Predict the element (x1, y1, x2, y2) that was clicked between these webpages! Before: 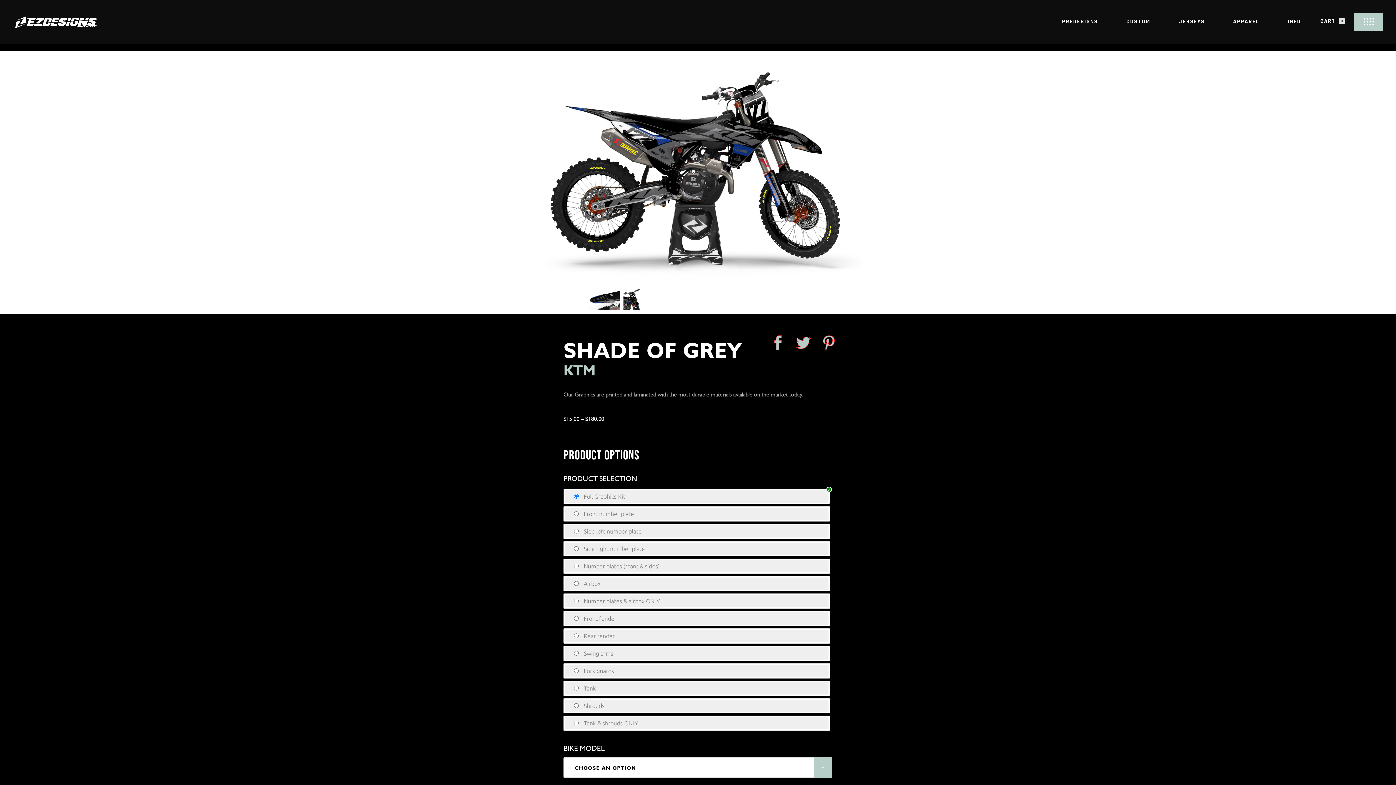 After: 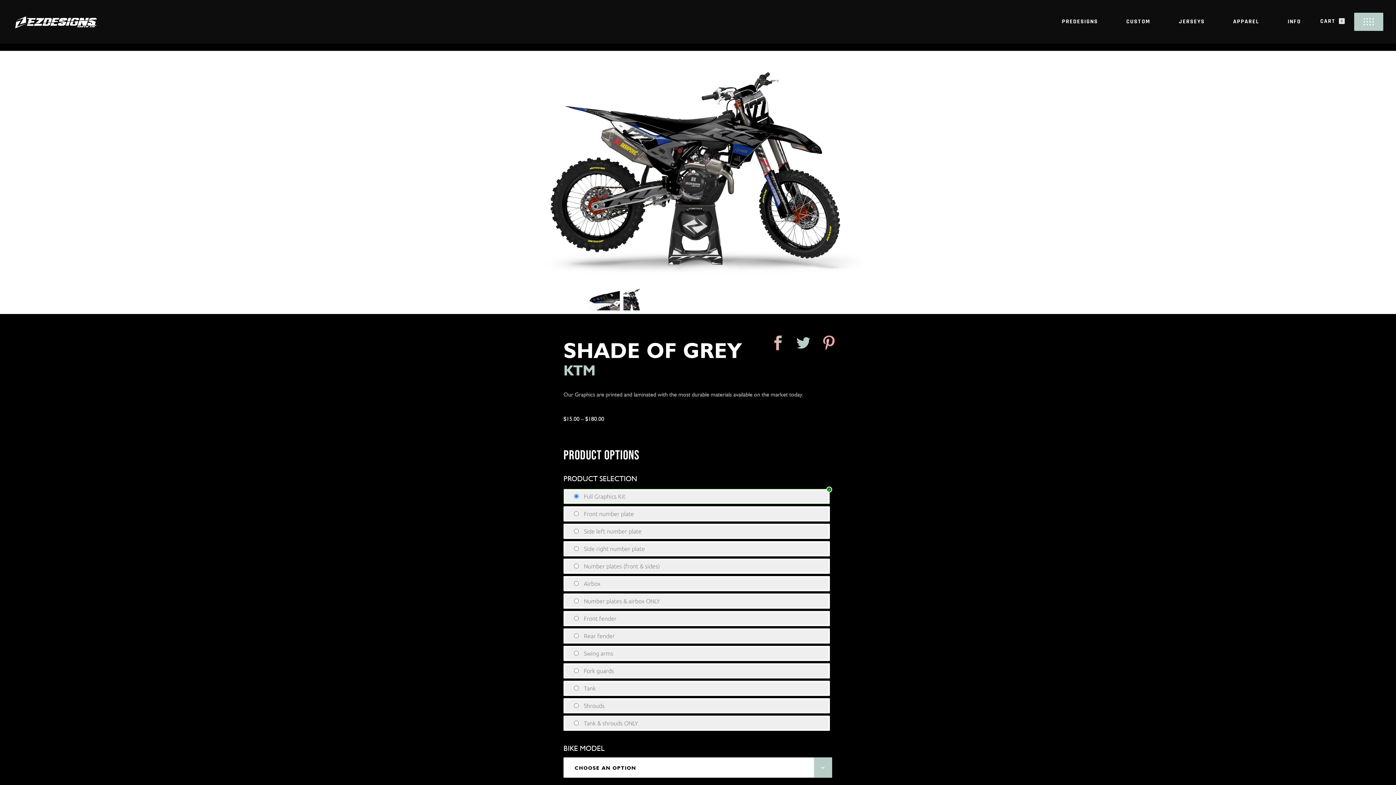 Action: bbox: (796, 335, 810, 352)